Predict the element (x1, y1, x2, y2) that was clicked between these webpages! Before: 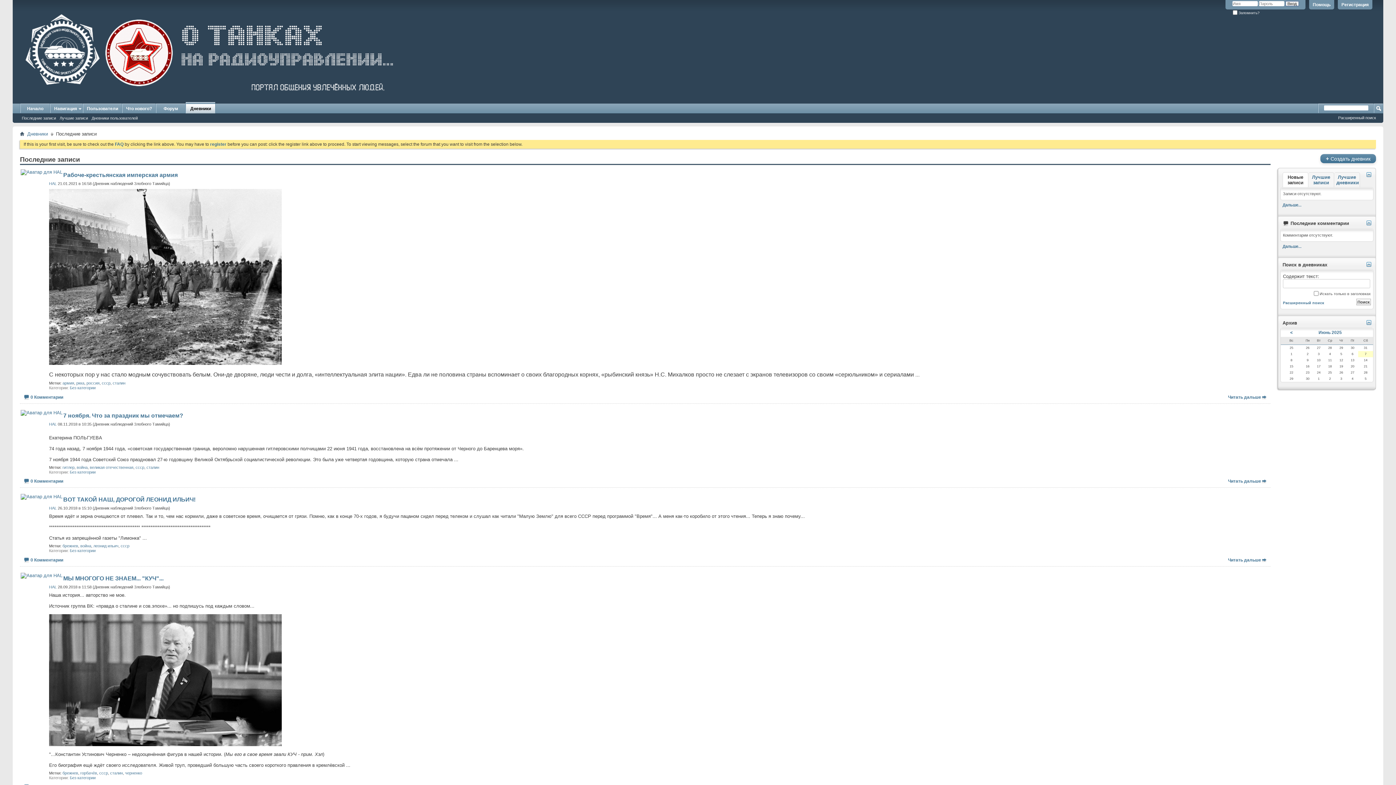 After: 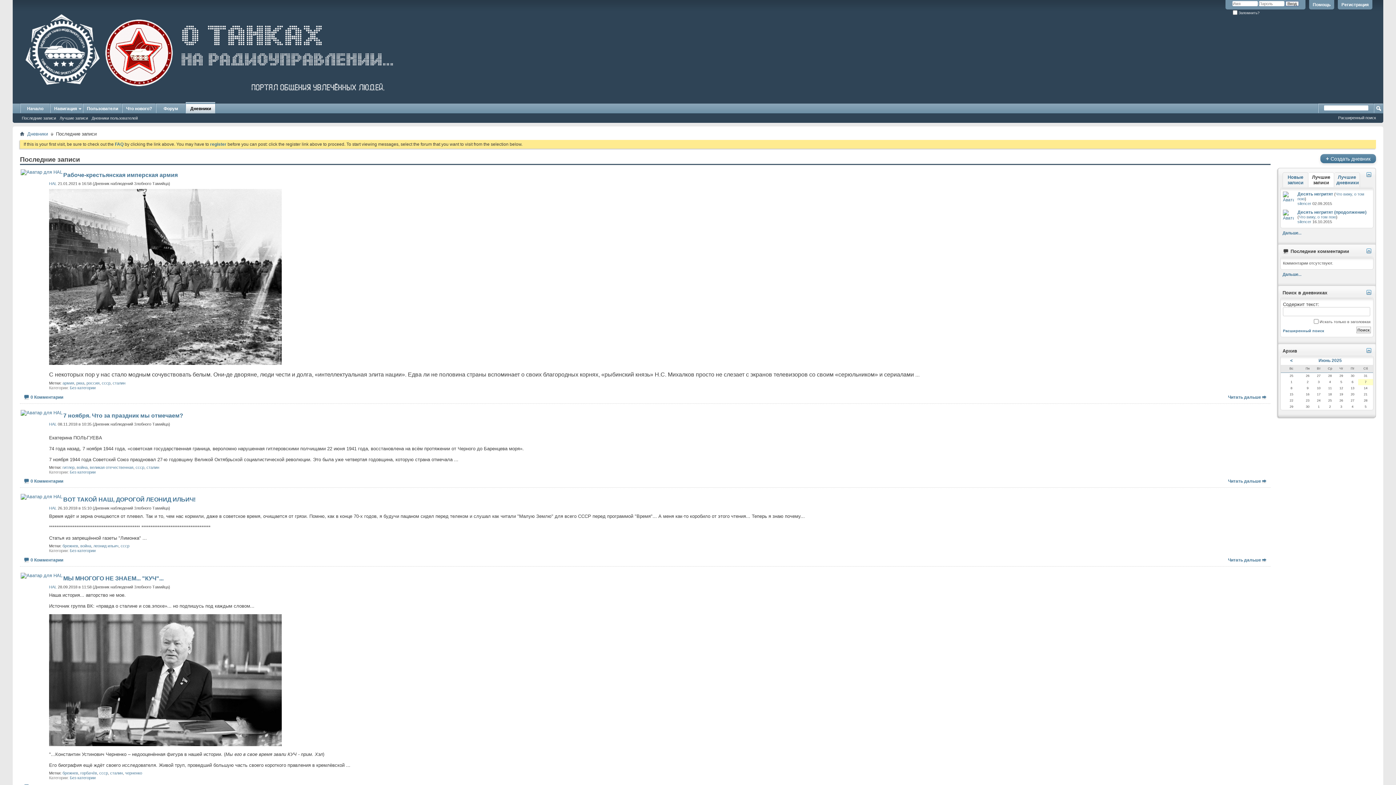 Action: label: Лучшие записи bbox: (1308, 172, 1334, 187)